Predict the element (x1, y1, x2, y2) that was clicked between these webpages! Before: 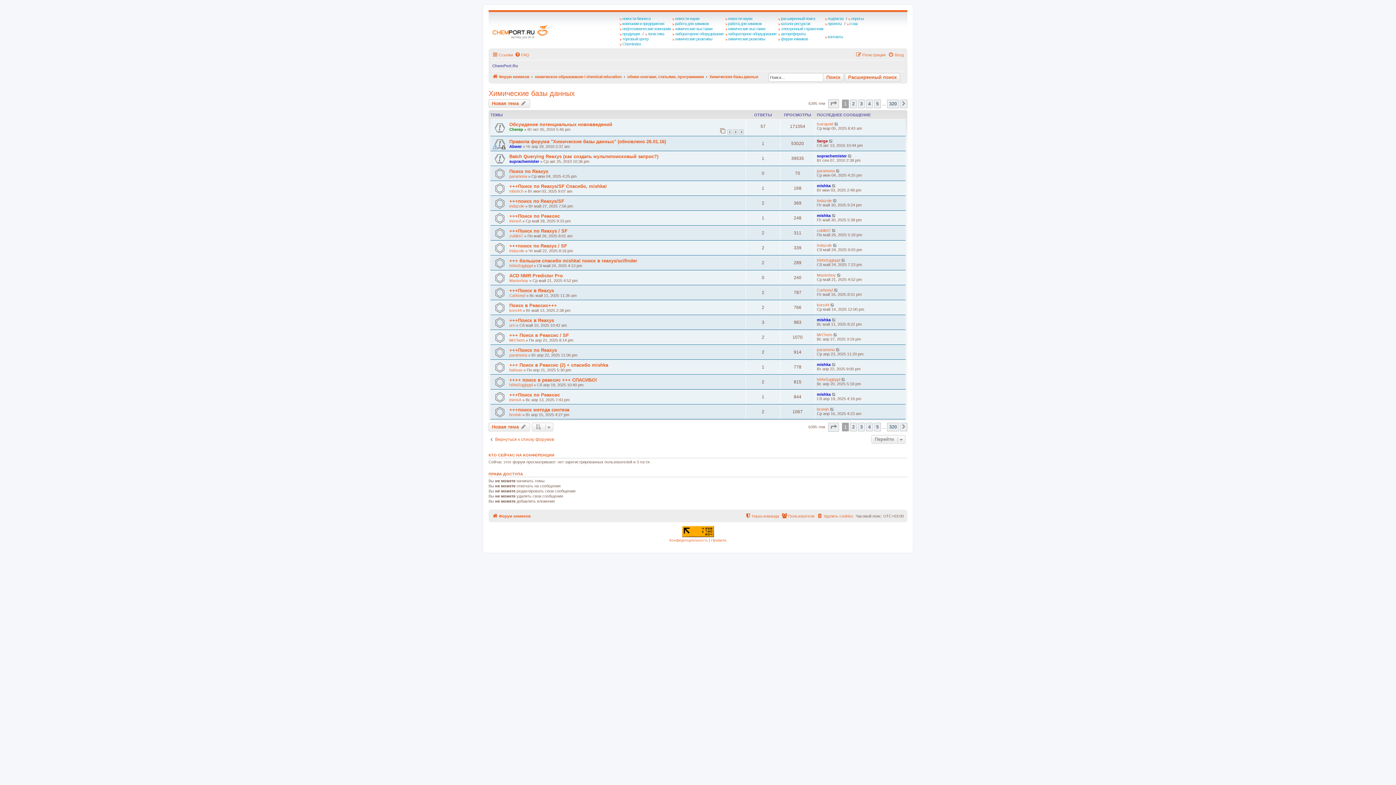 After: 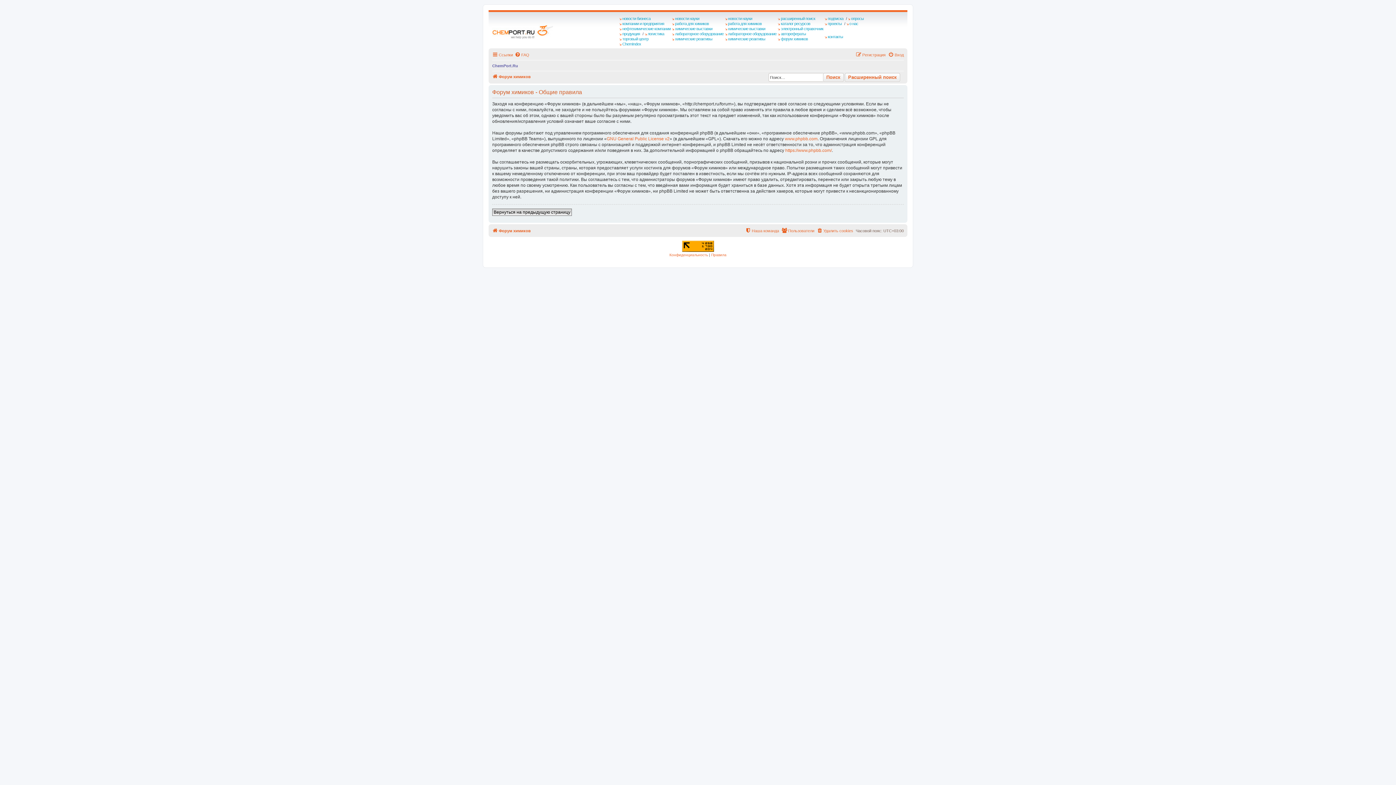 Action: label: Правила bbox: (711, 537, 726, 544)